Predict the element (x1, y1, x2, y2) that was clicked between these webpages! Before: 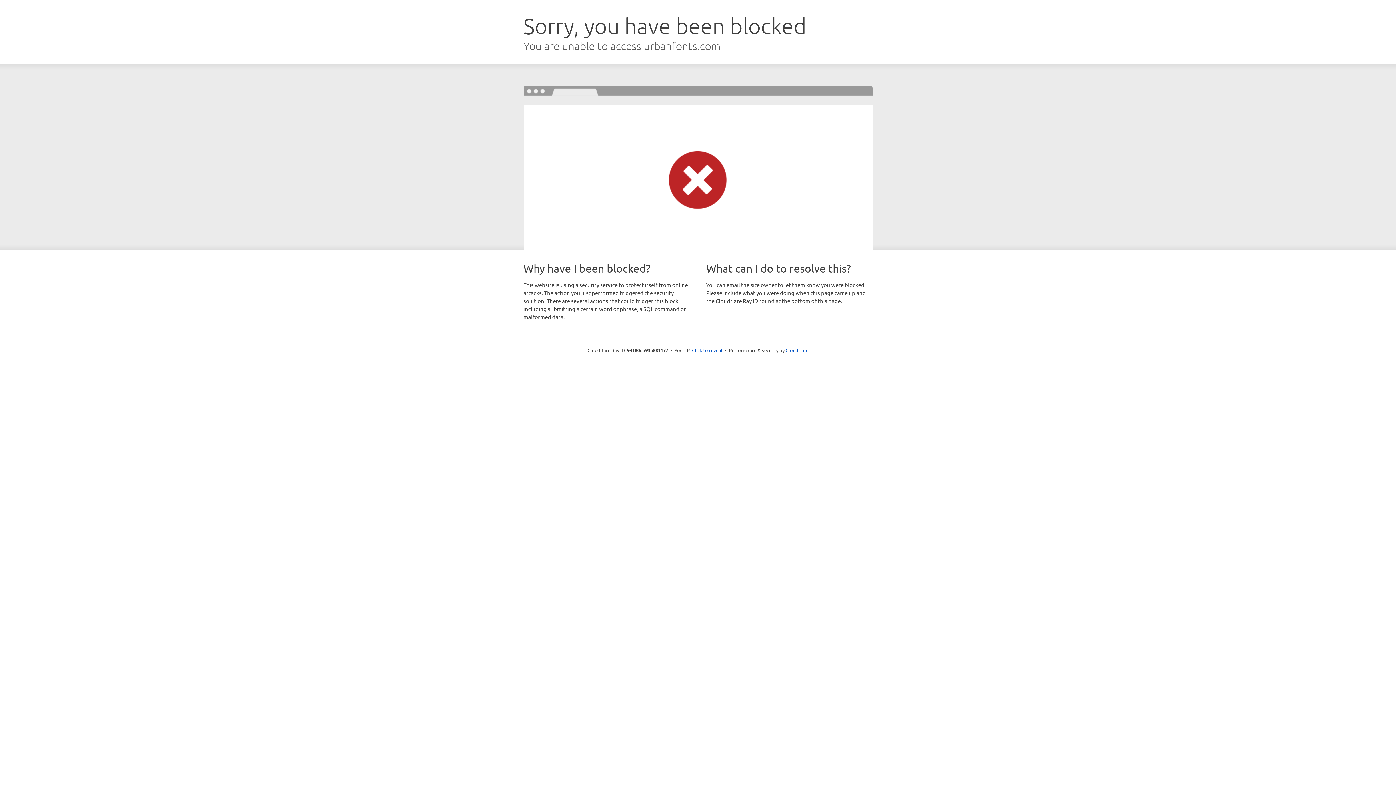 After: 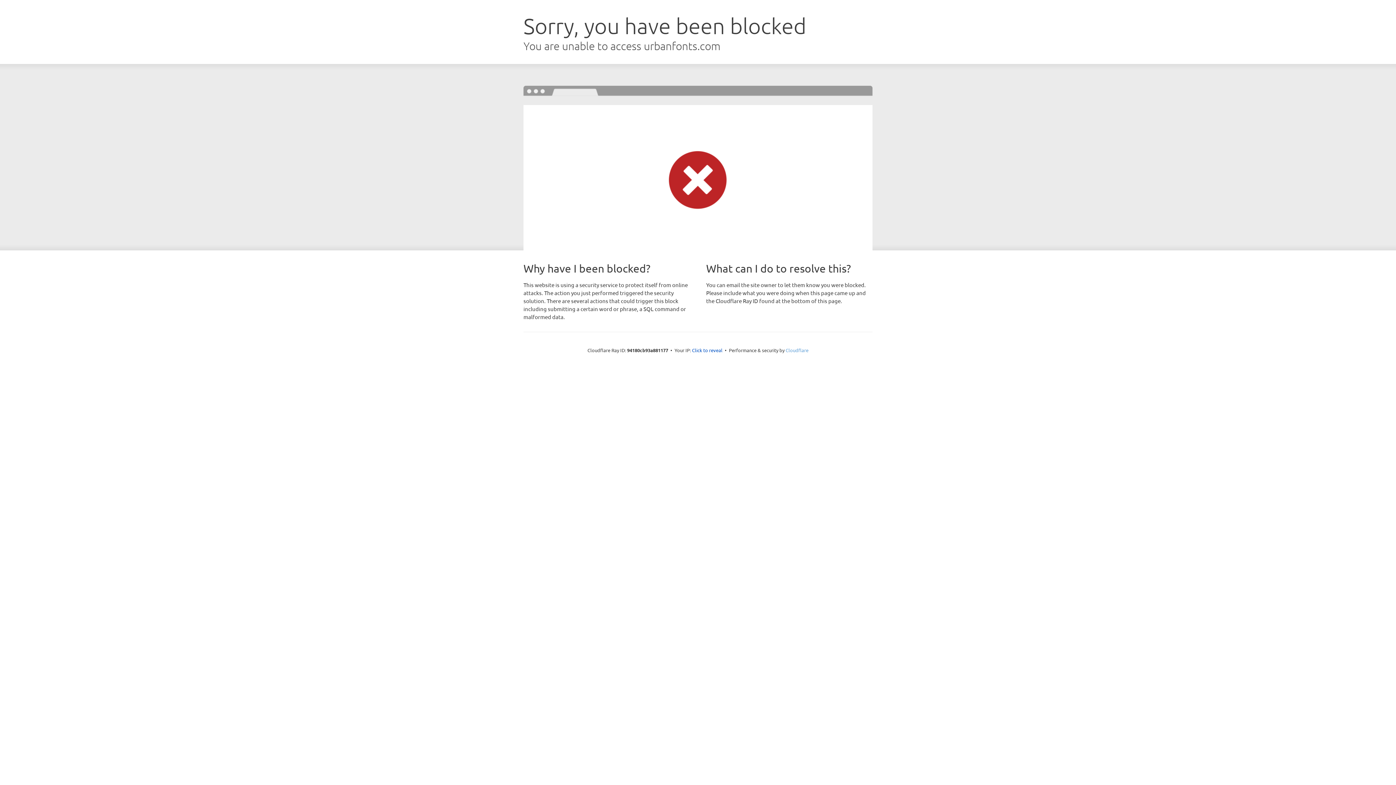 Action: bbox: (785, 347, 808, 353) label: Cloudflare